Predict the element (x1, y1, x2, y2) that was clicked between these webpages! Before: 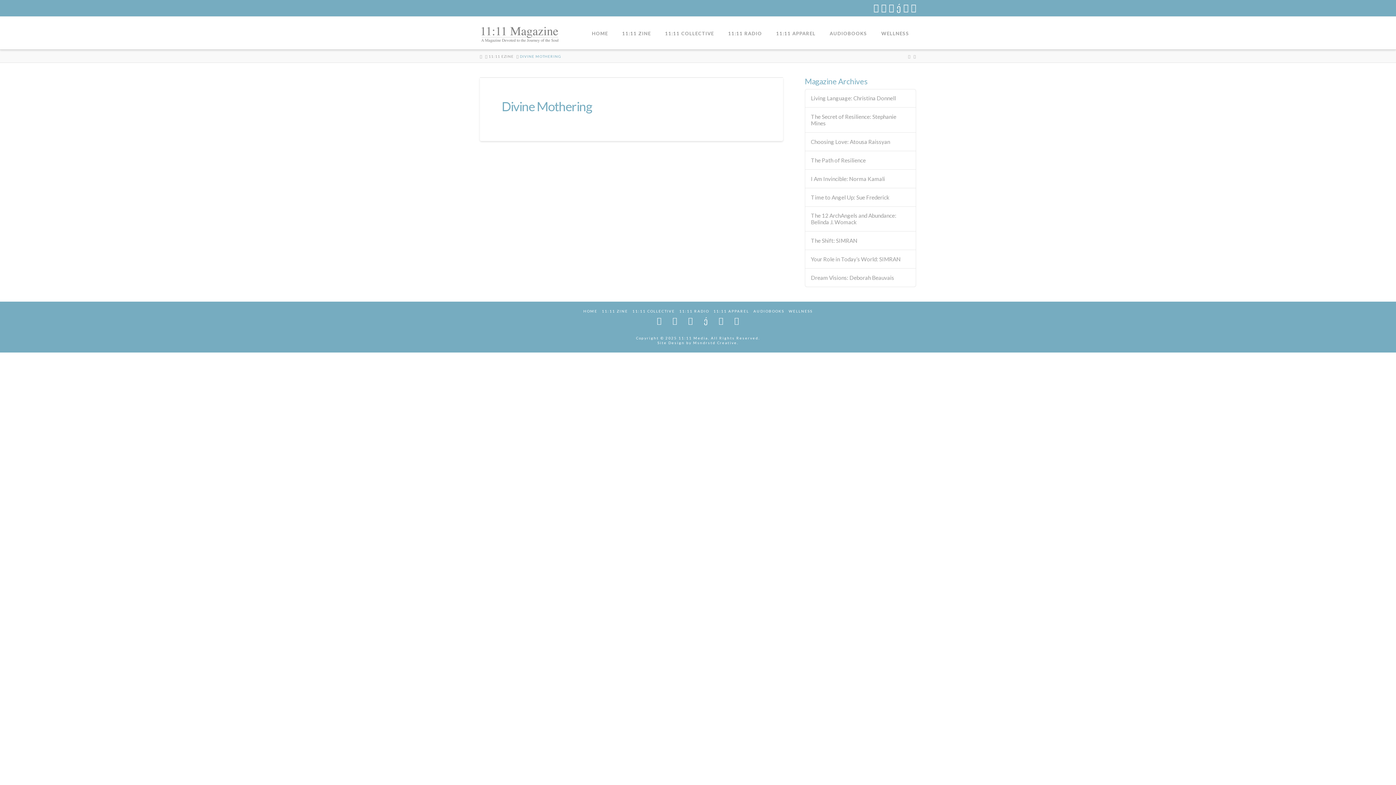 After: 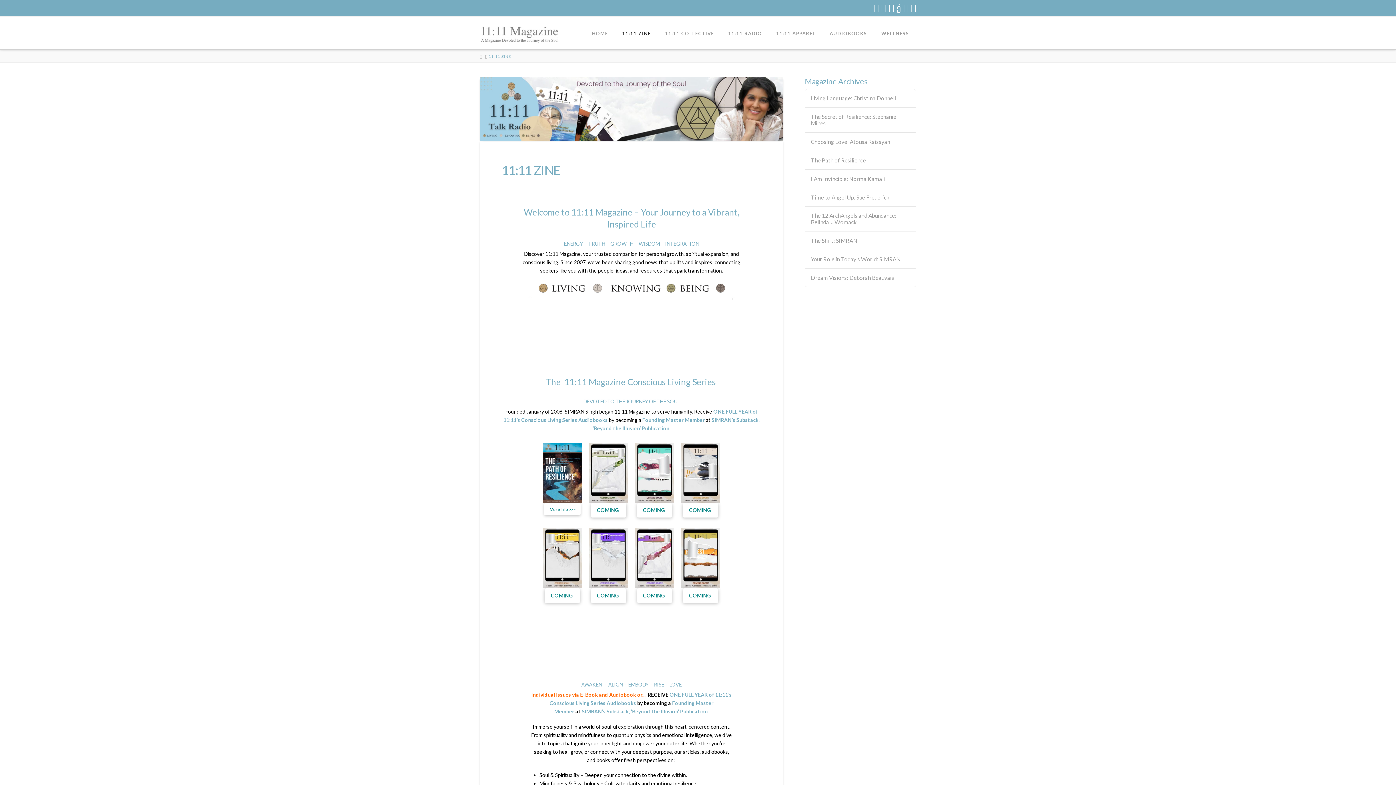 Action: bbox: (602, 309, 628, 313) label: 11:11 ZINE